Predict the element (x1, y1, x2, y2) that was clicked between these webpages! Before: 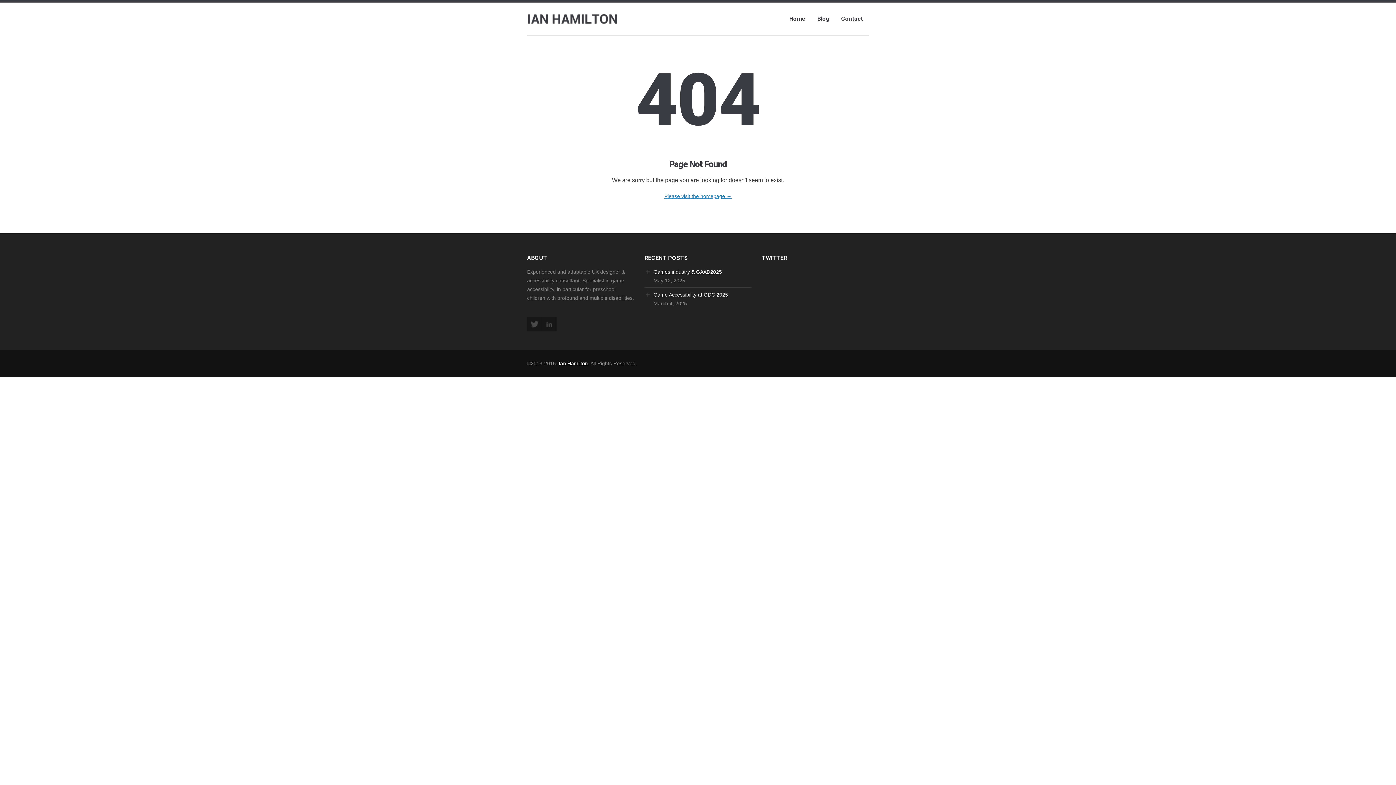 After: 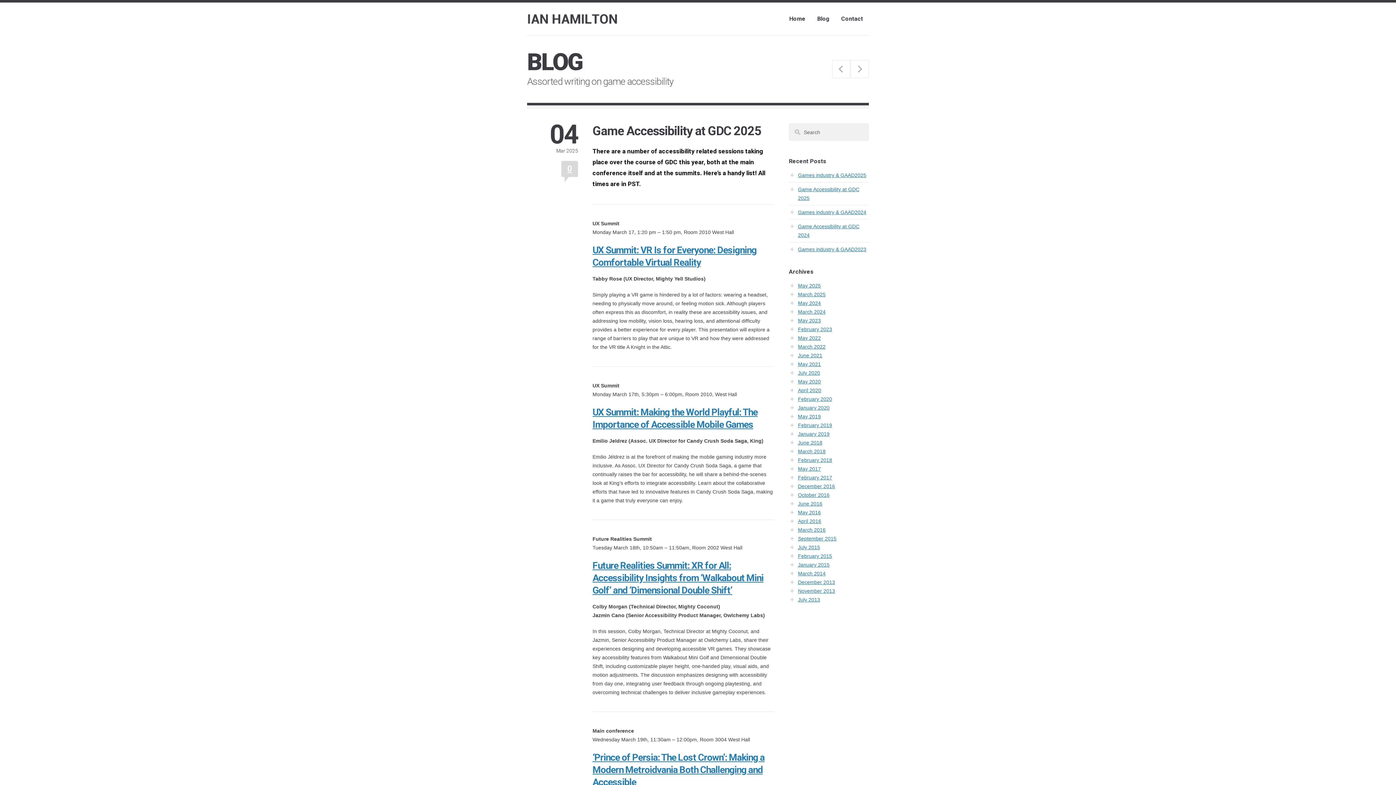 Action: bbox: (653, 292, 728, 297) label: Game Accessibility at GDC 2025